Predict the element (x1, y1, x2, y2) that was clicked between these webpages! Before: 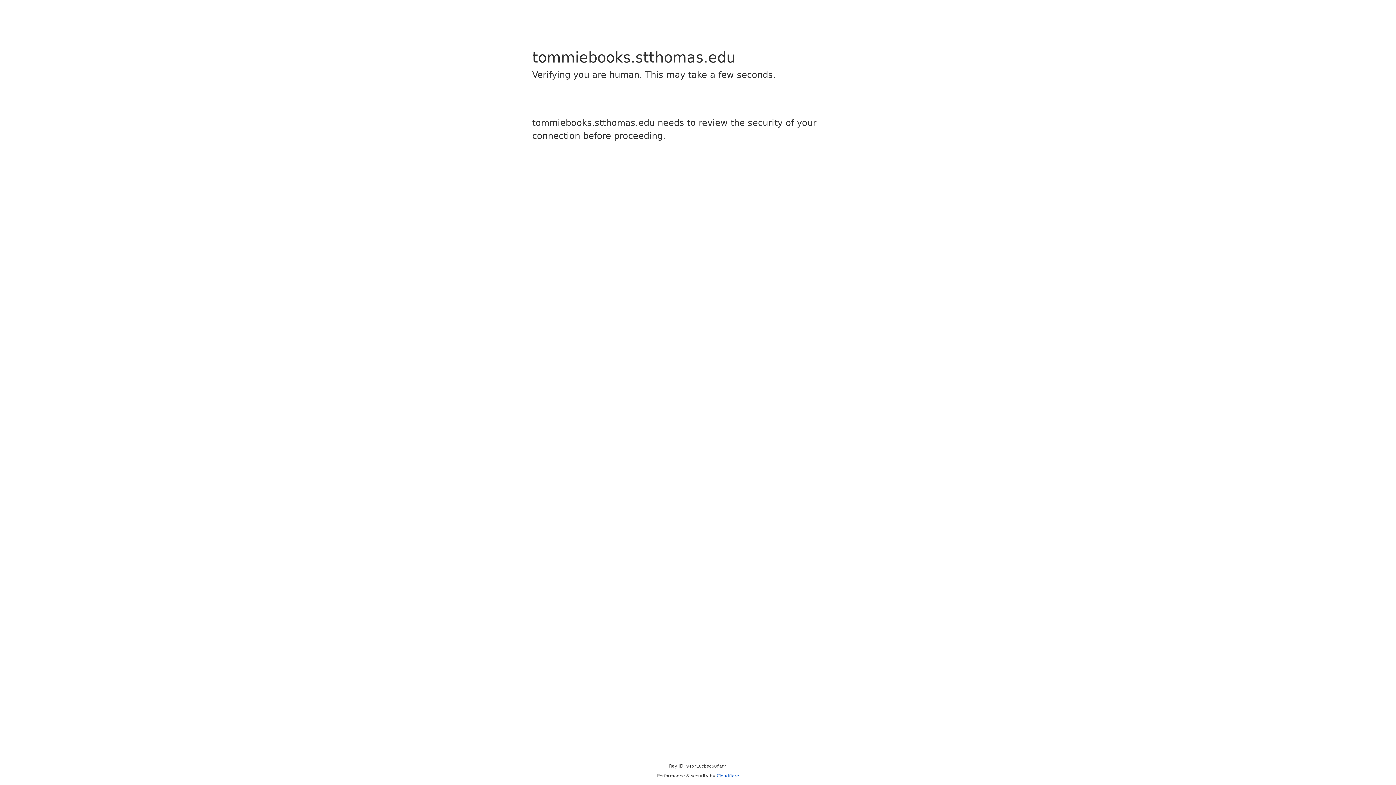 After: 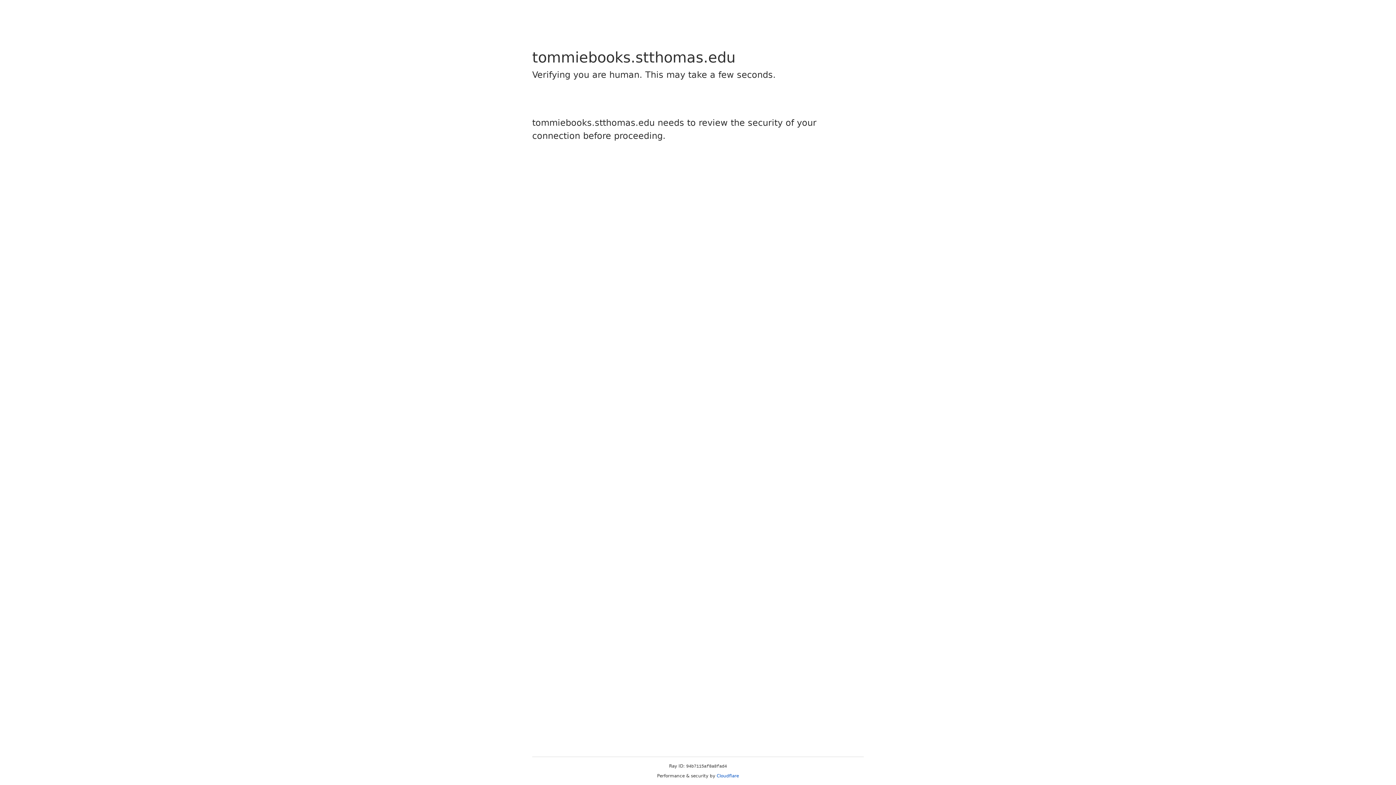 Action: label: Cloudflare bbox: (716, 773, 739, 778)